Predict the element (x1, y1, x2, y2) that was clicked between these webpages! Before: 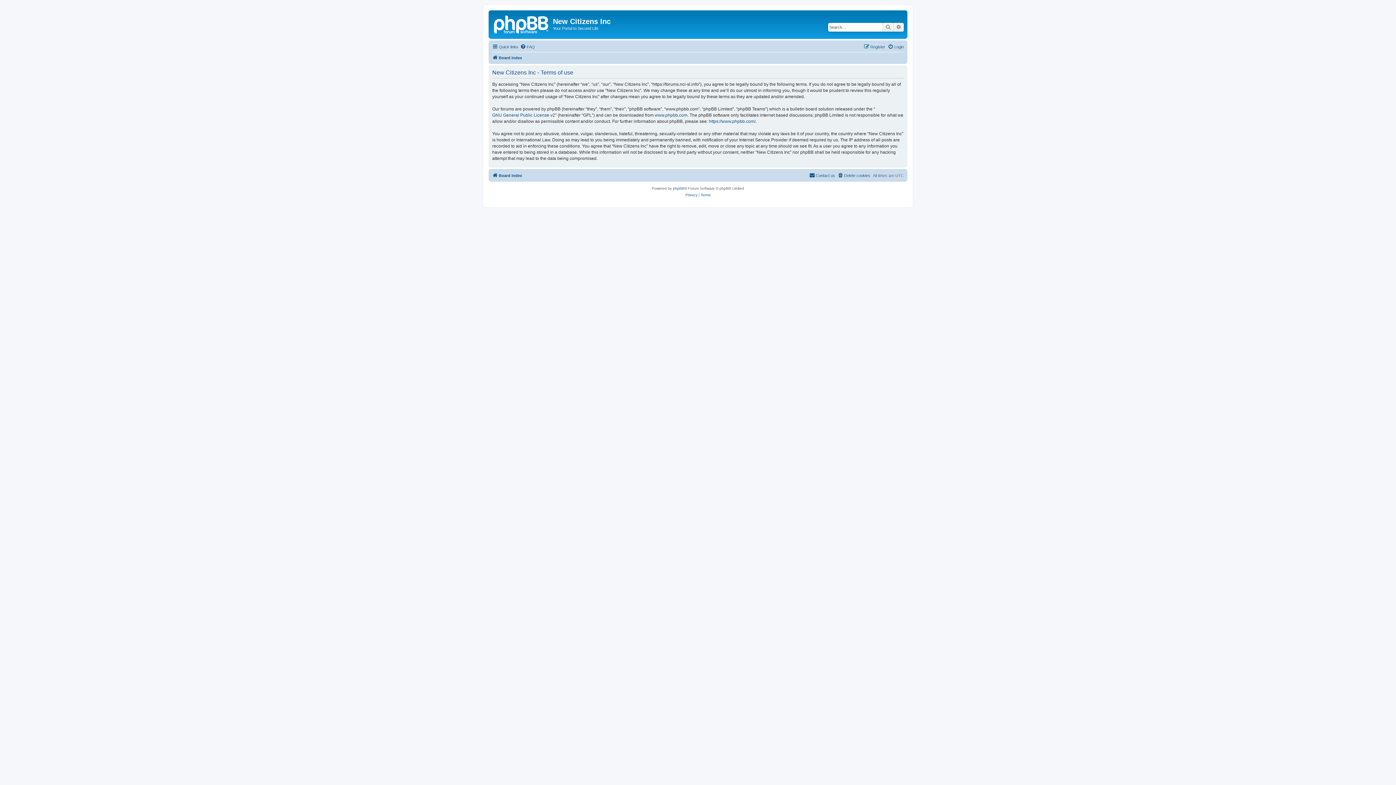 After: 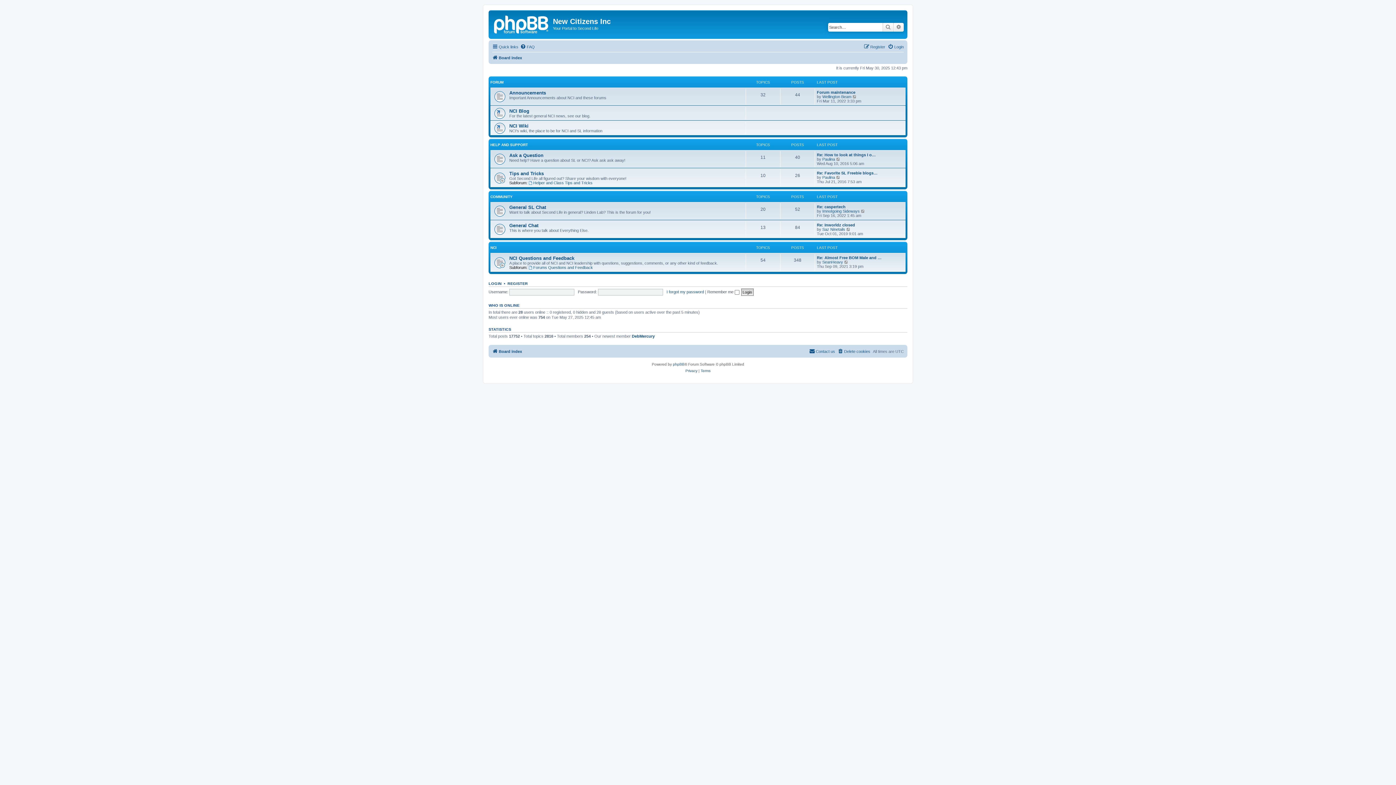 Action: bbox: (492, 171, 522, 179) label: Board index